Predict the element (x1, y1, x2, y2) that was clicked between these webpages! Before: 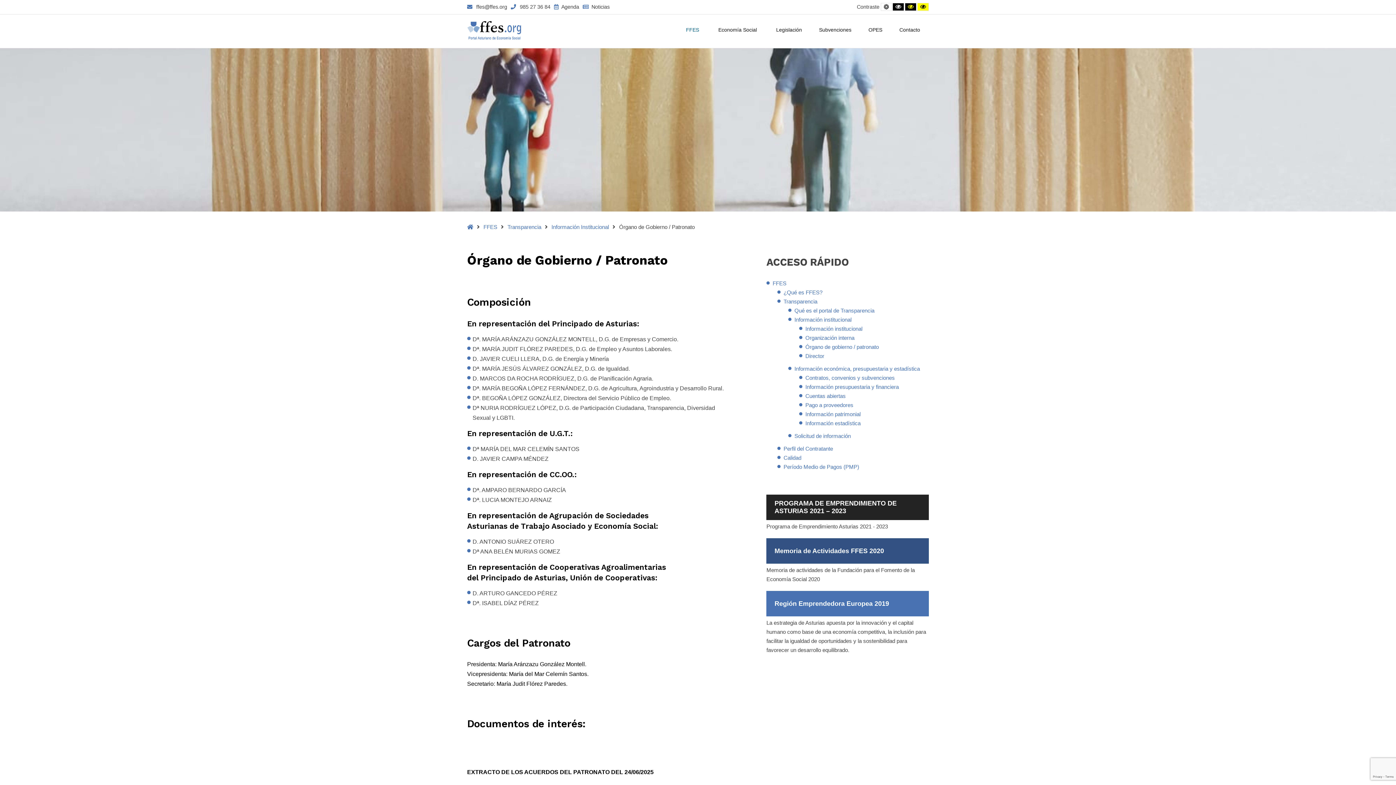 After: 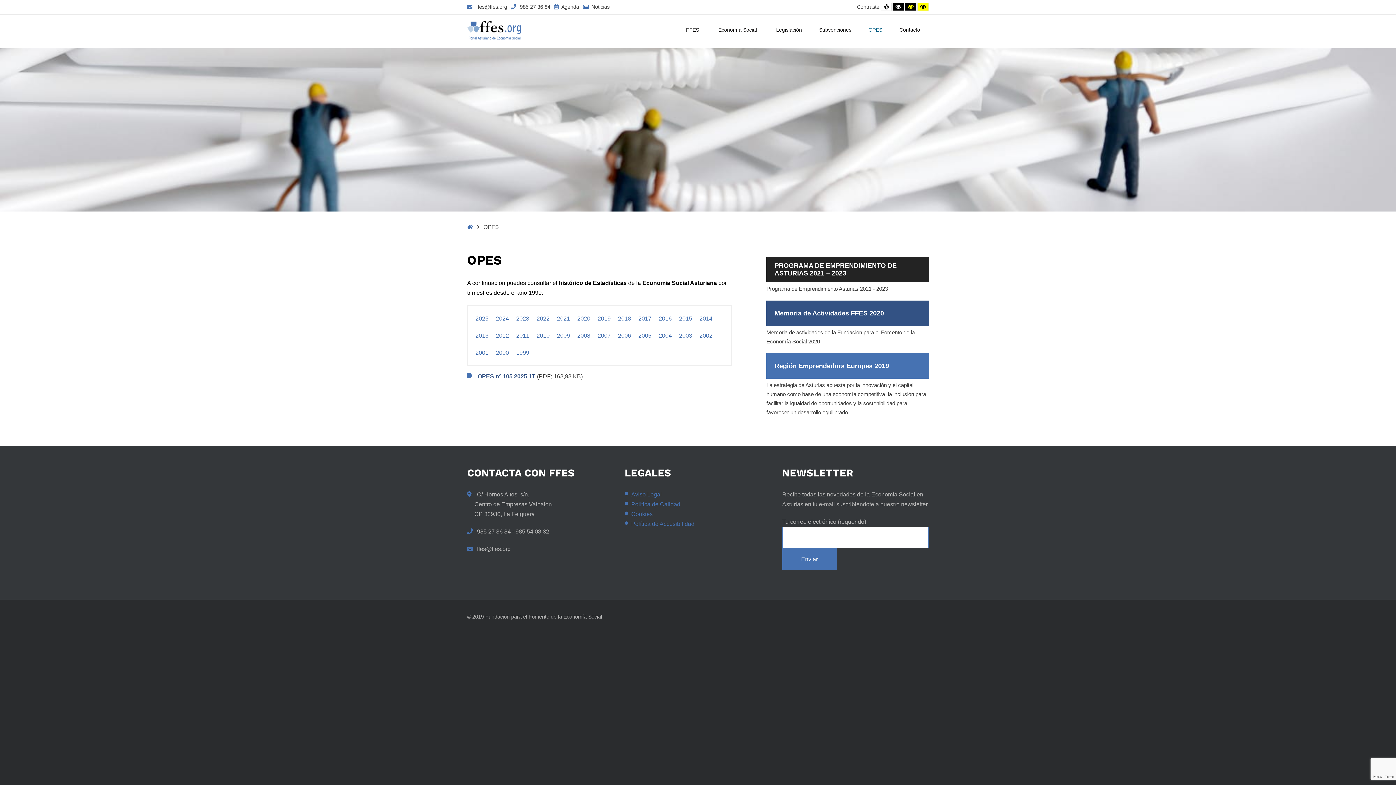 Action: label: OPES bbox: (860, 14, 890, 47)